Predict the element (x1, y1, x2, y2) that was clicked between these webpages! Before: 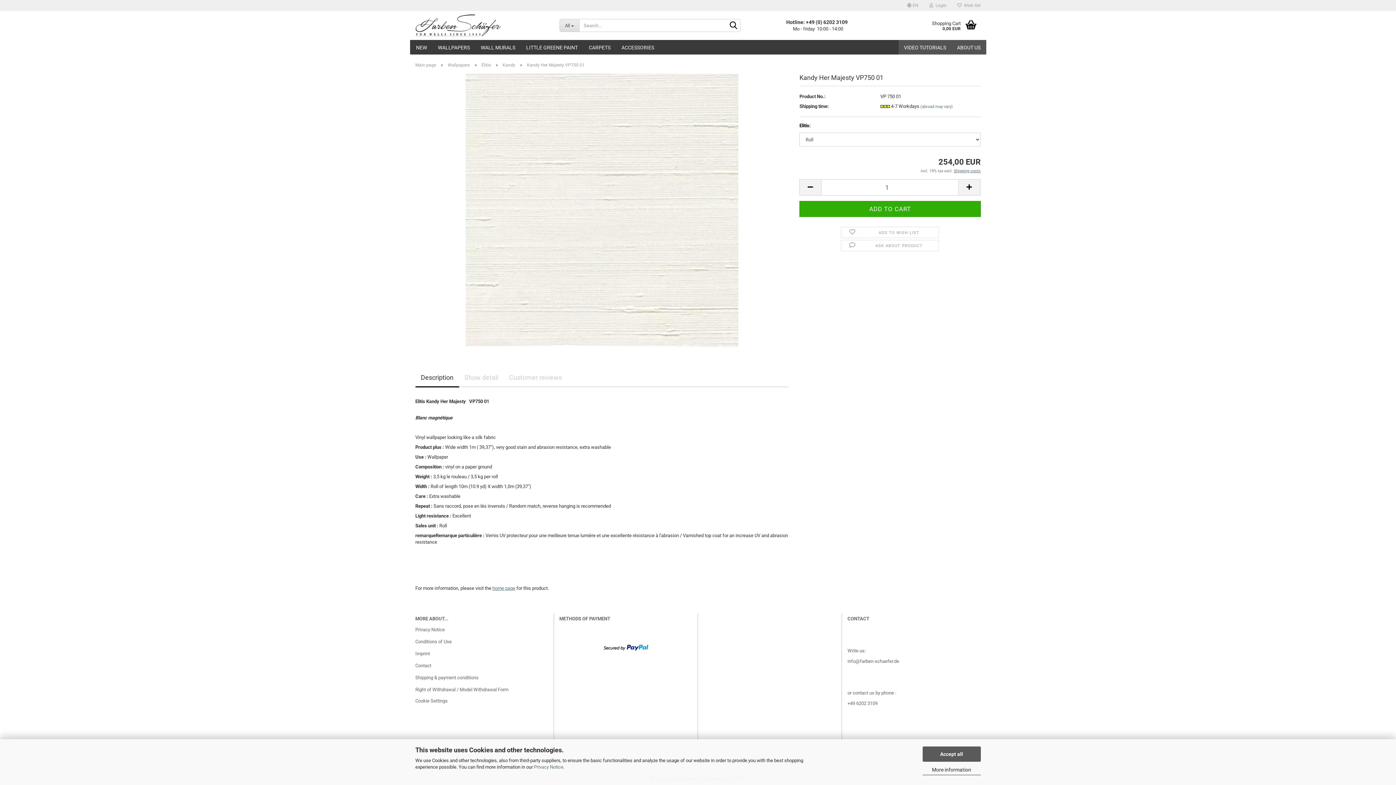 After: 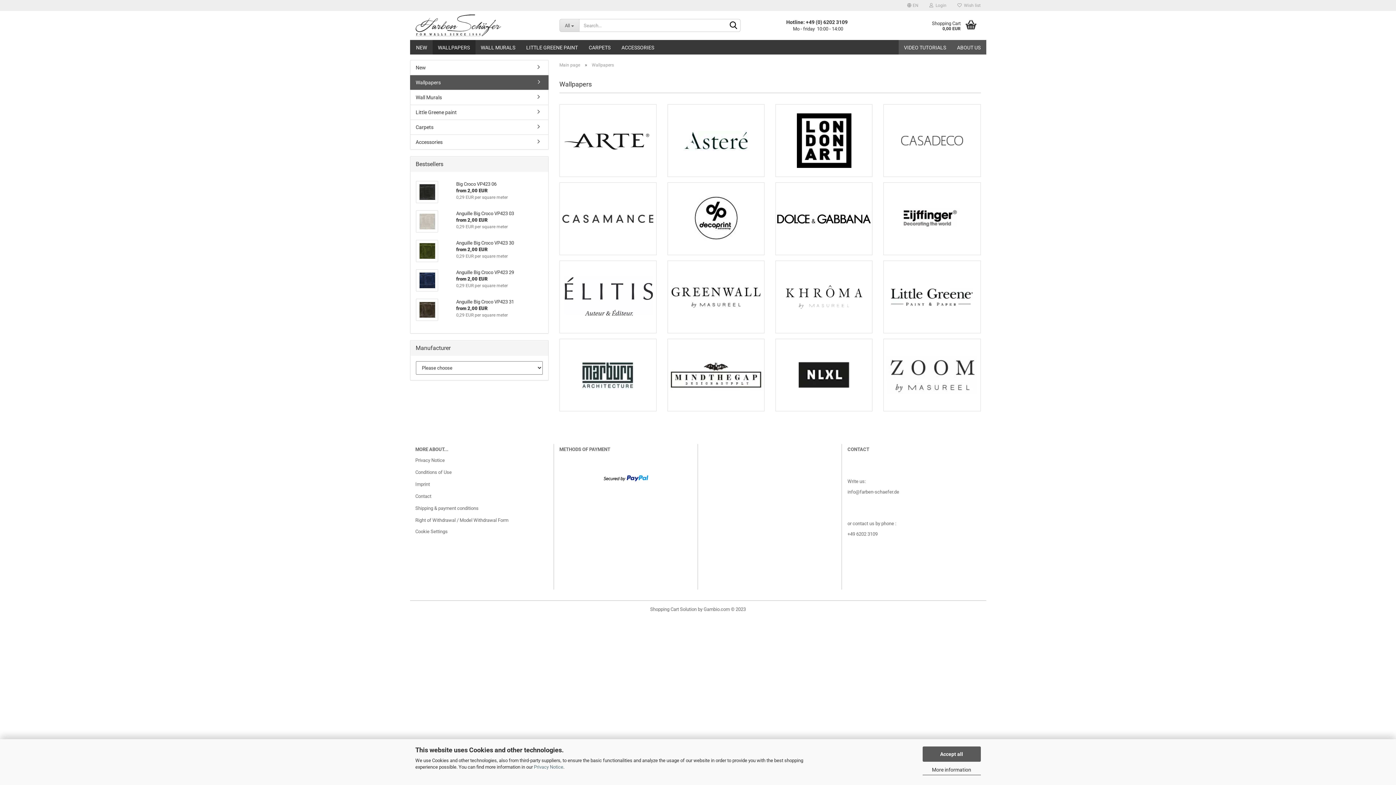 Action: bbox: (447, 62, 470, 67) label: Wallpapers